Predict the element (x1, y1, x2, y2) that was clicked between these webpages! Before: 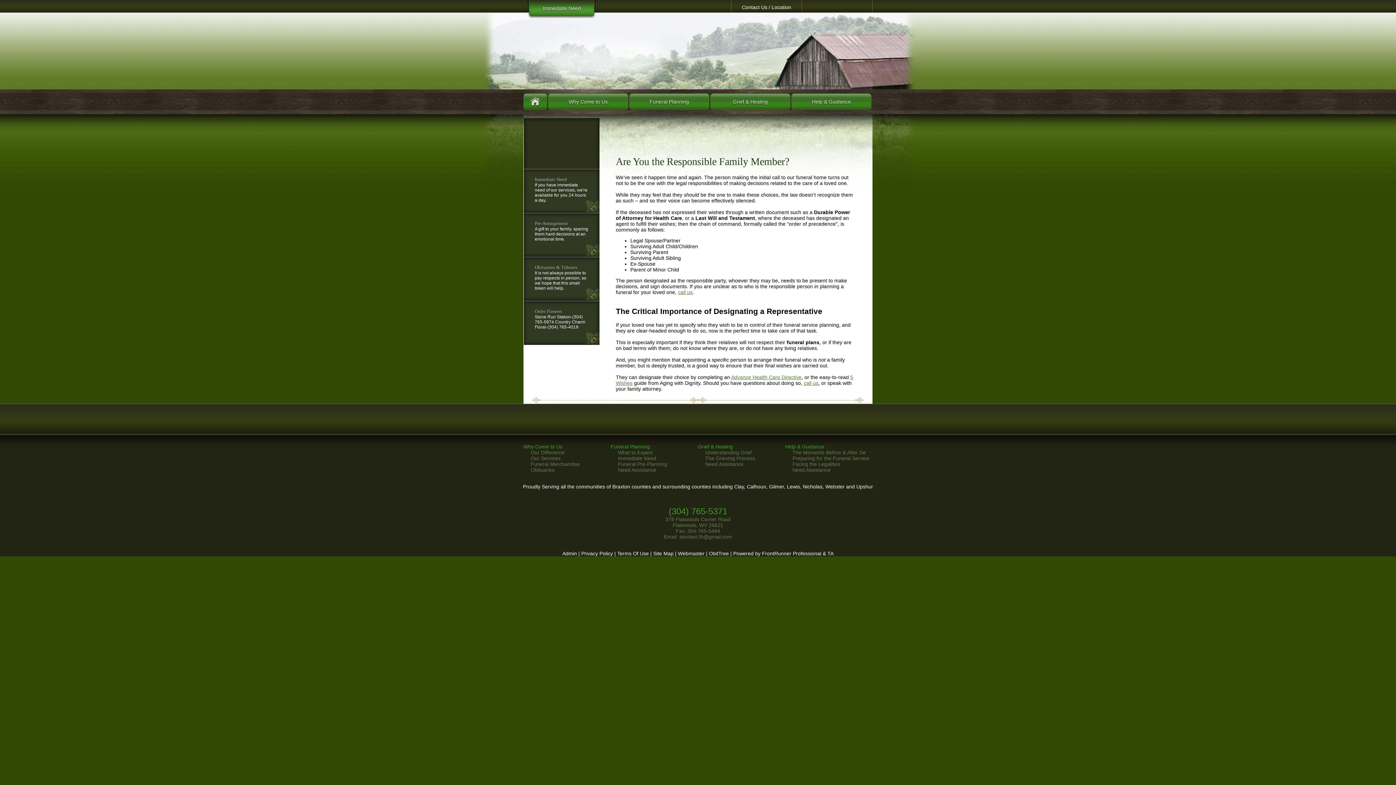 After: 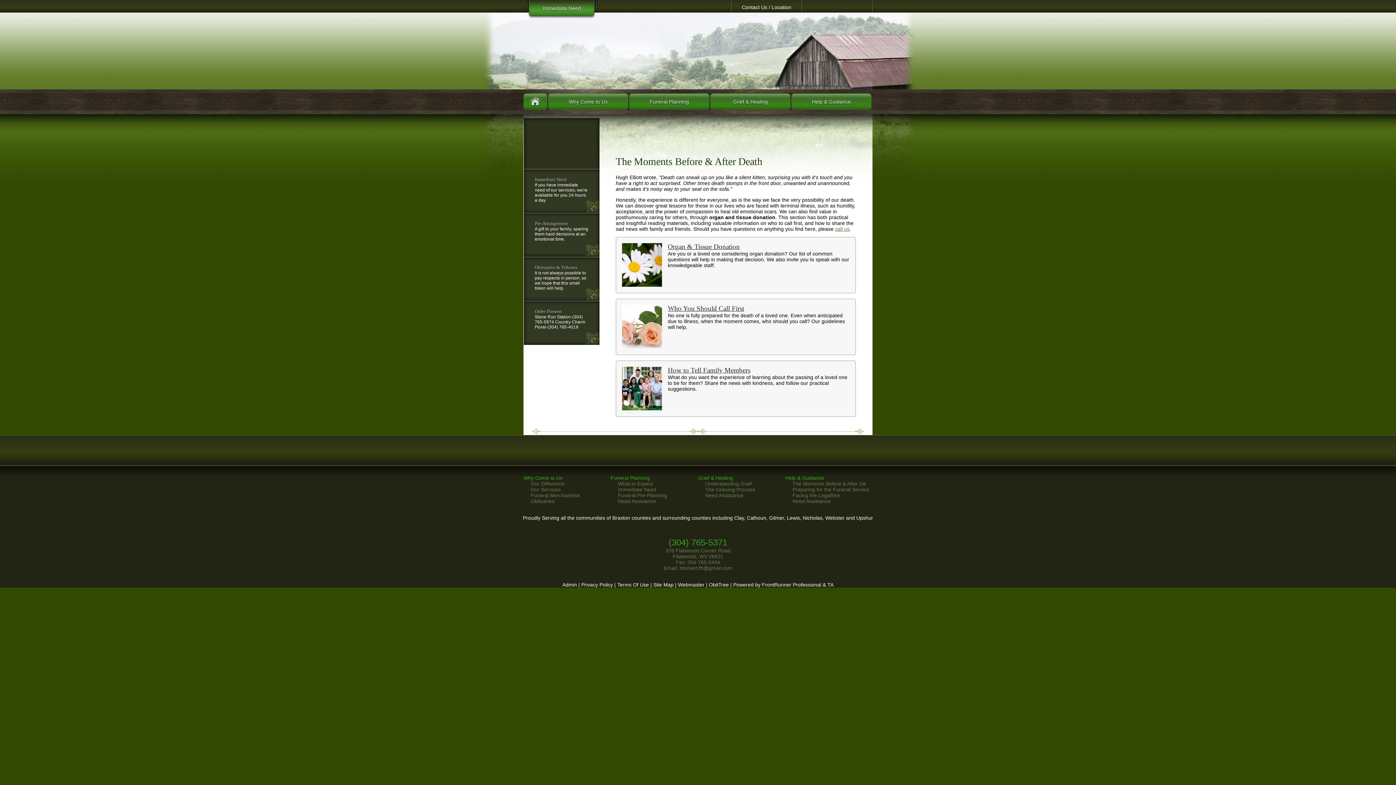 Action: bbox: (792, 449, 873, 455) label: The Moments Before & After Death